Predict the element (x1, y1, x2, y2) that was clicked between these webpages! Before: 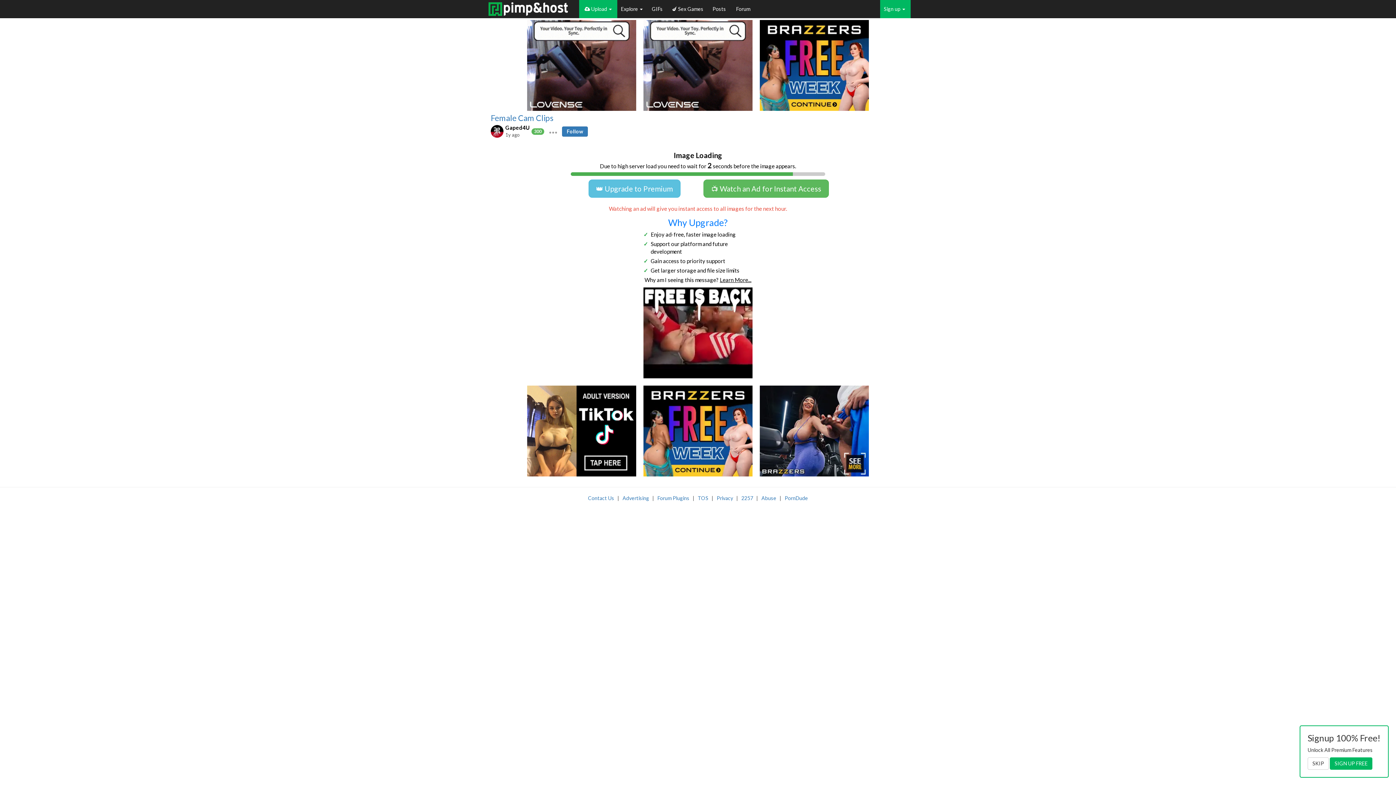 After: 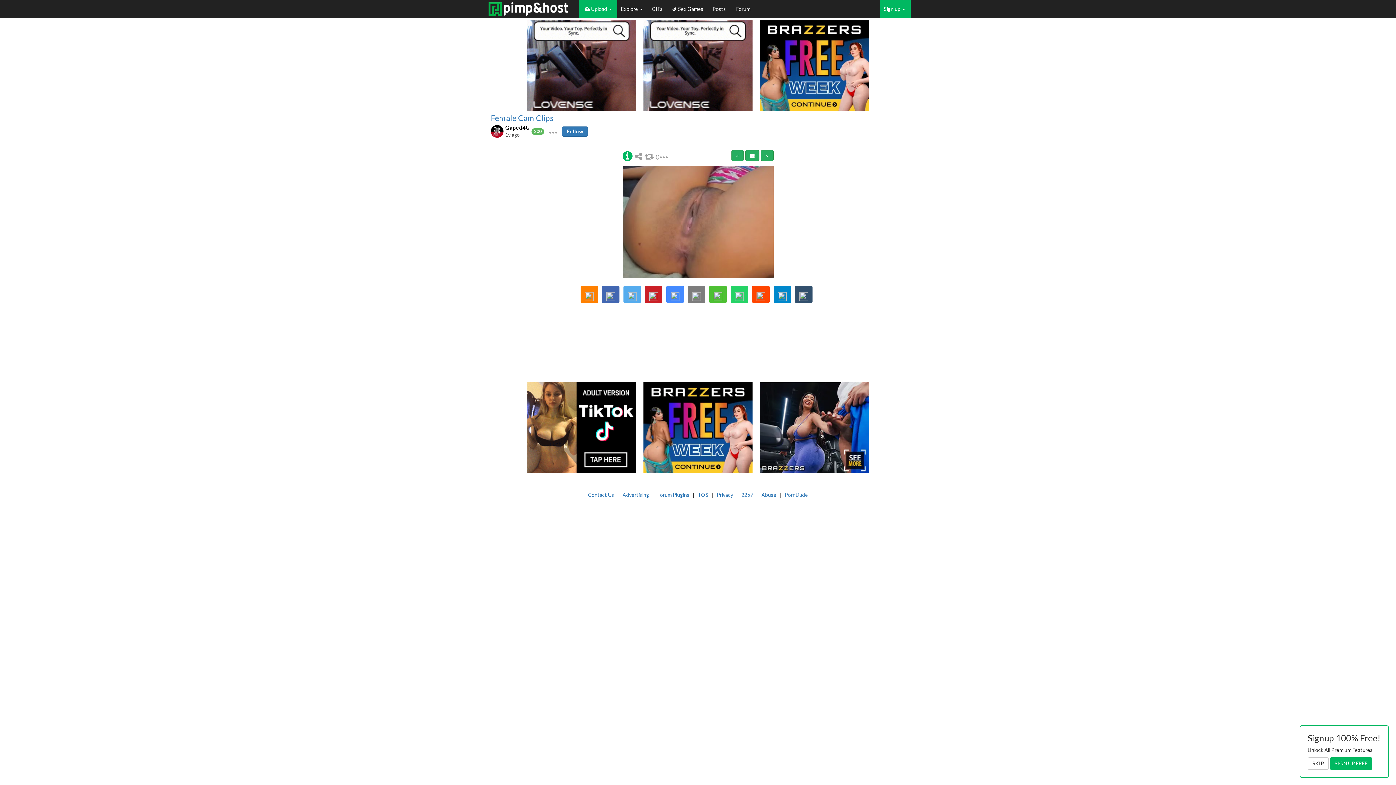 Action: bbox: (668, 0, 709, 18) label: 🍆 Sex Games